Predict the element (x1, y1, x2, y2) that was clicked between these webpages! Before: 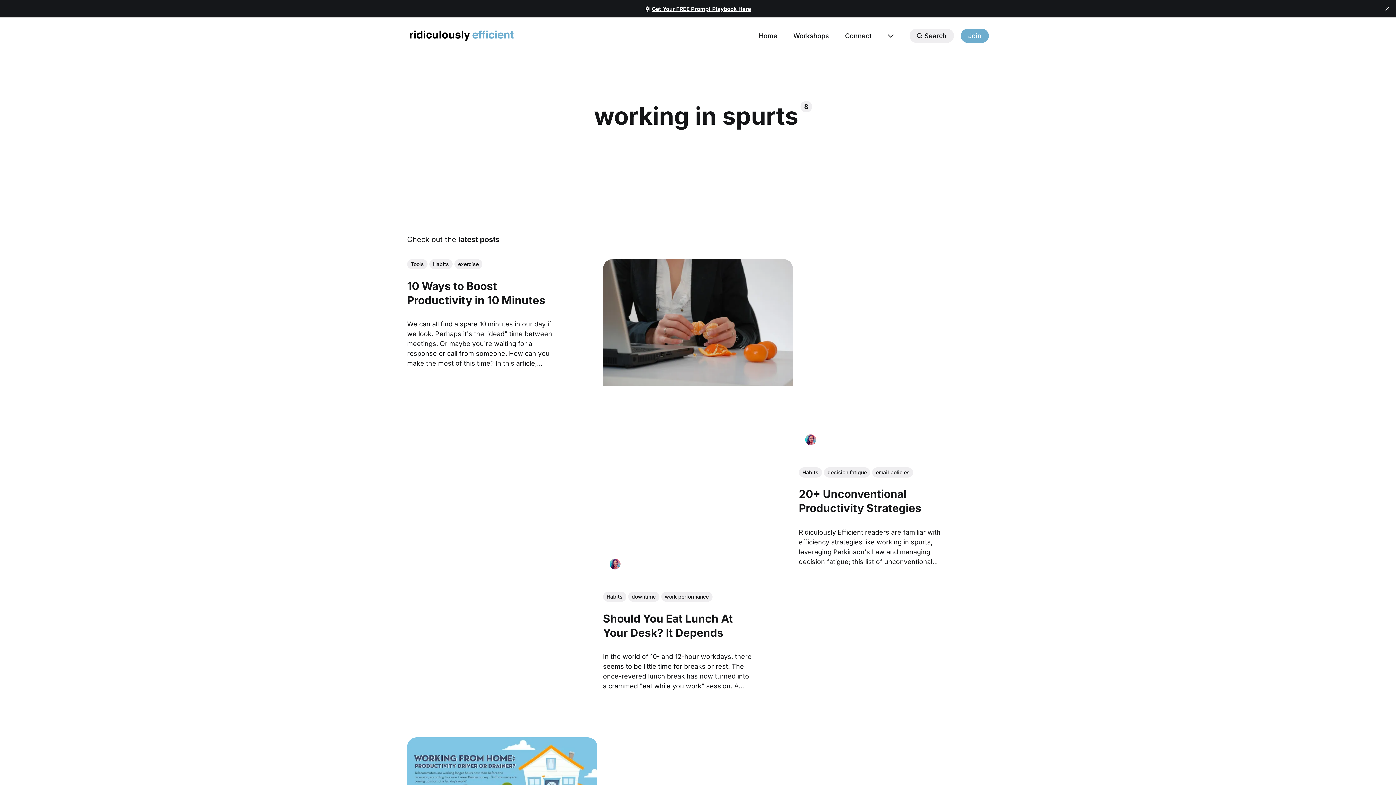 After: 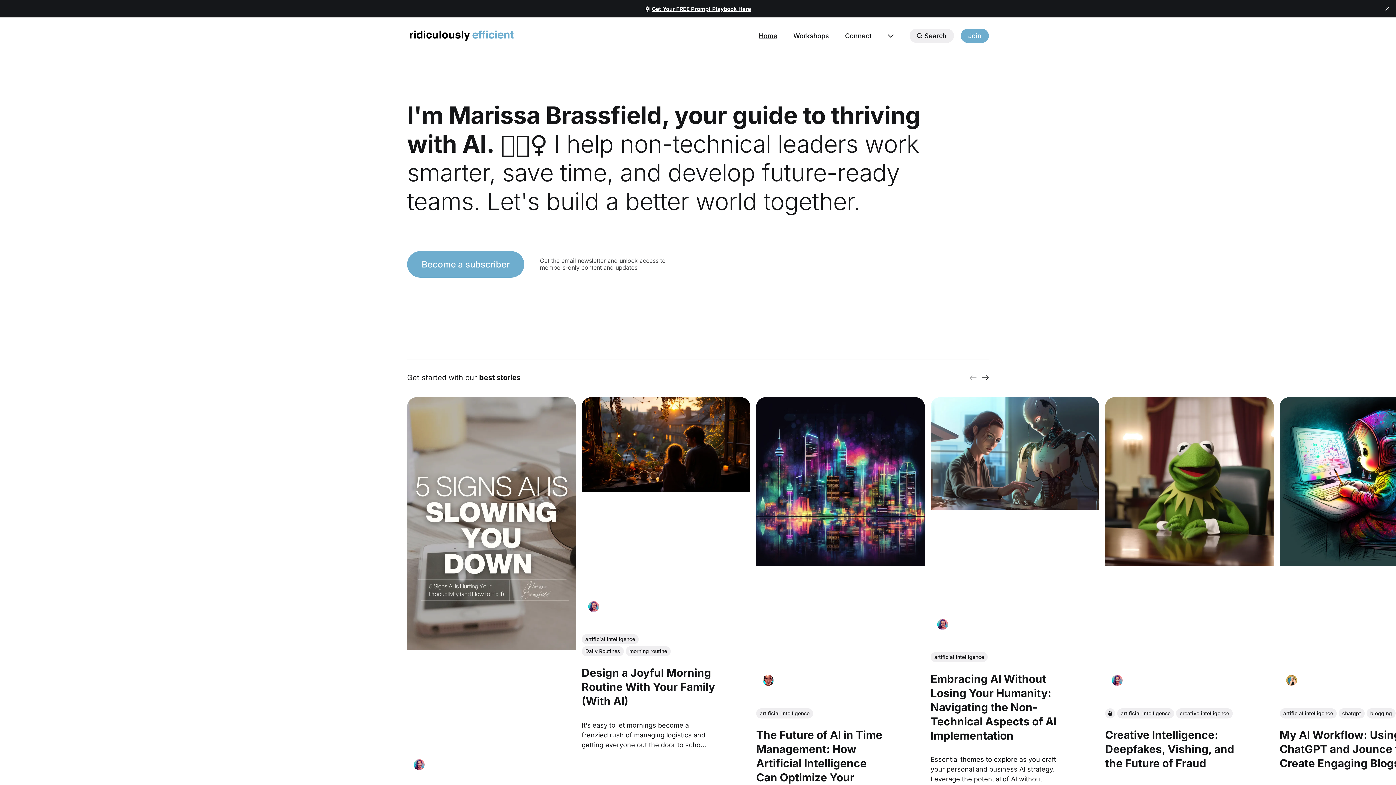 Action: bbox: (407, 28, 516, 42)